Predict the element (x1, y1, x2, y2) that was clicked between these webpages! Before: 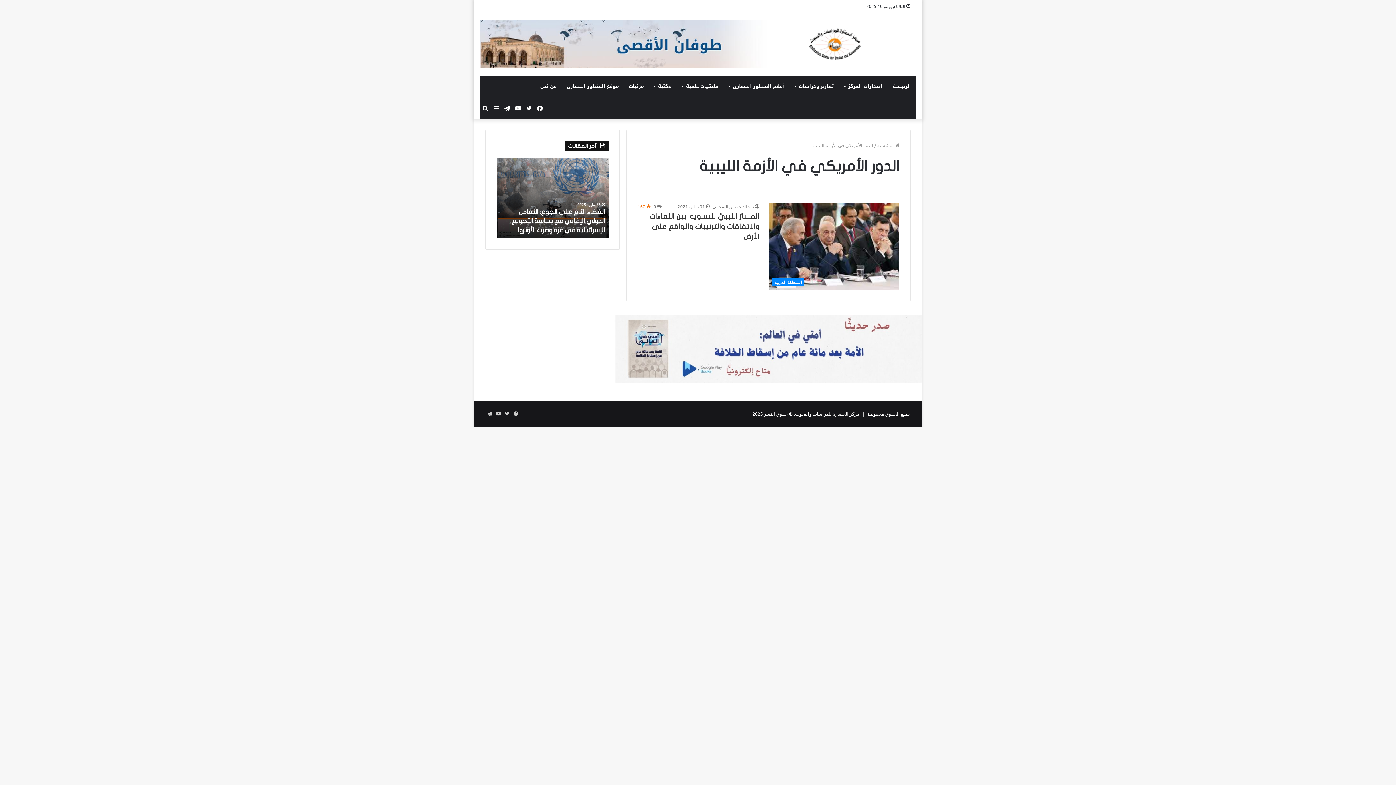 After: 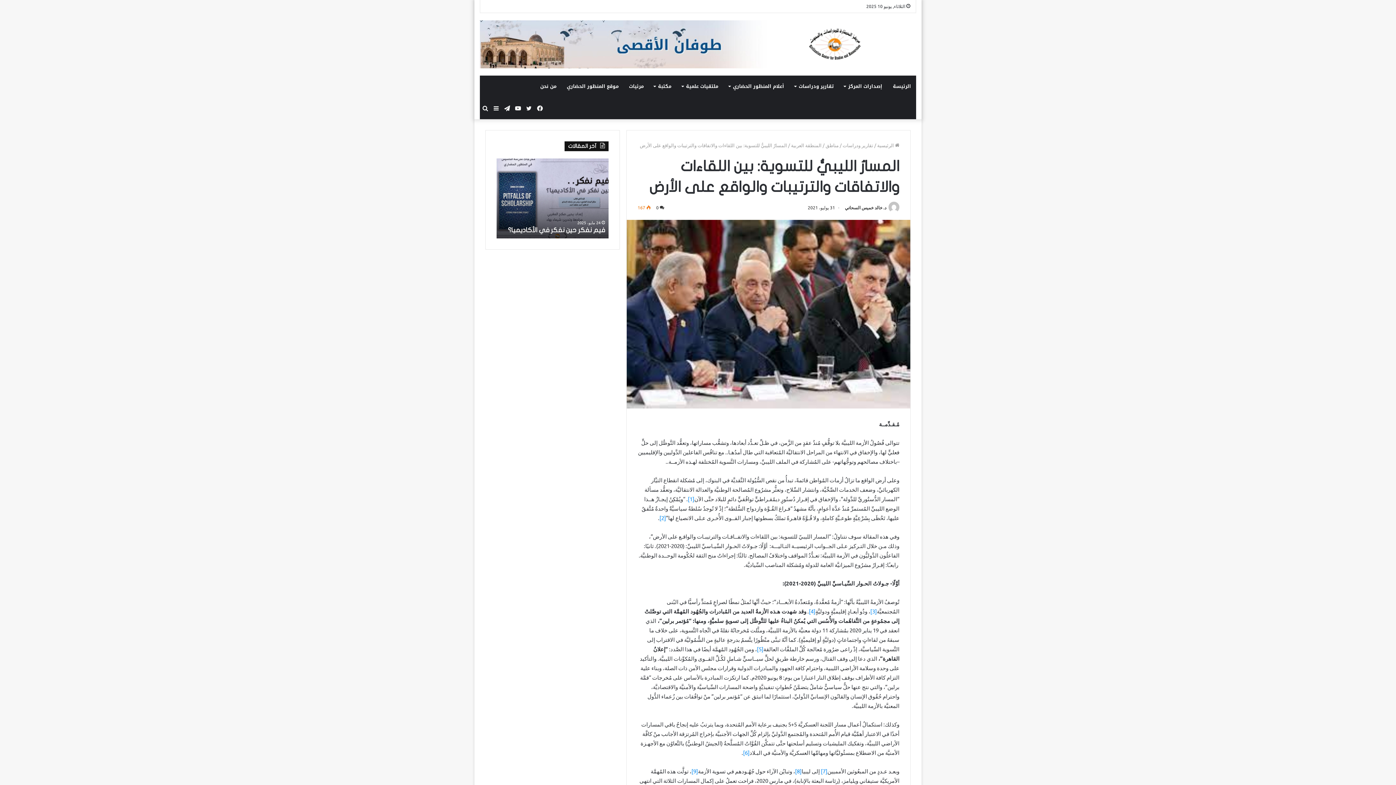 Action: bbox: (649, 212, 759, 240) label: المسارُ الليبيُّ للتسوية: بين اللقاءات والاتفاقات والترتيبات والواقع على الأرض